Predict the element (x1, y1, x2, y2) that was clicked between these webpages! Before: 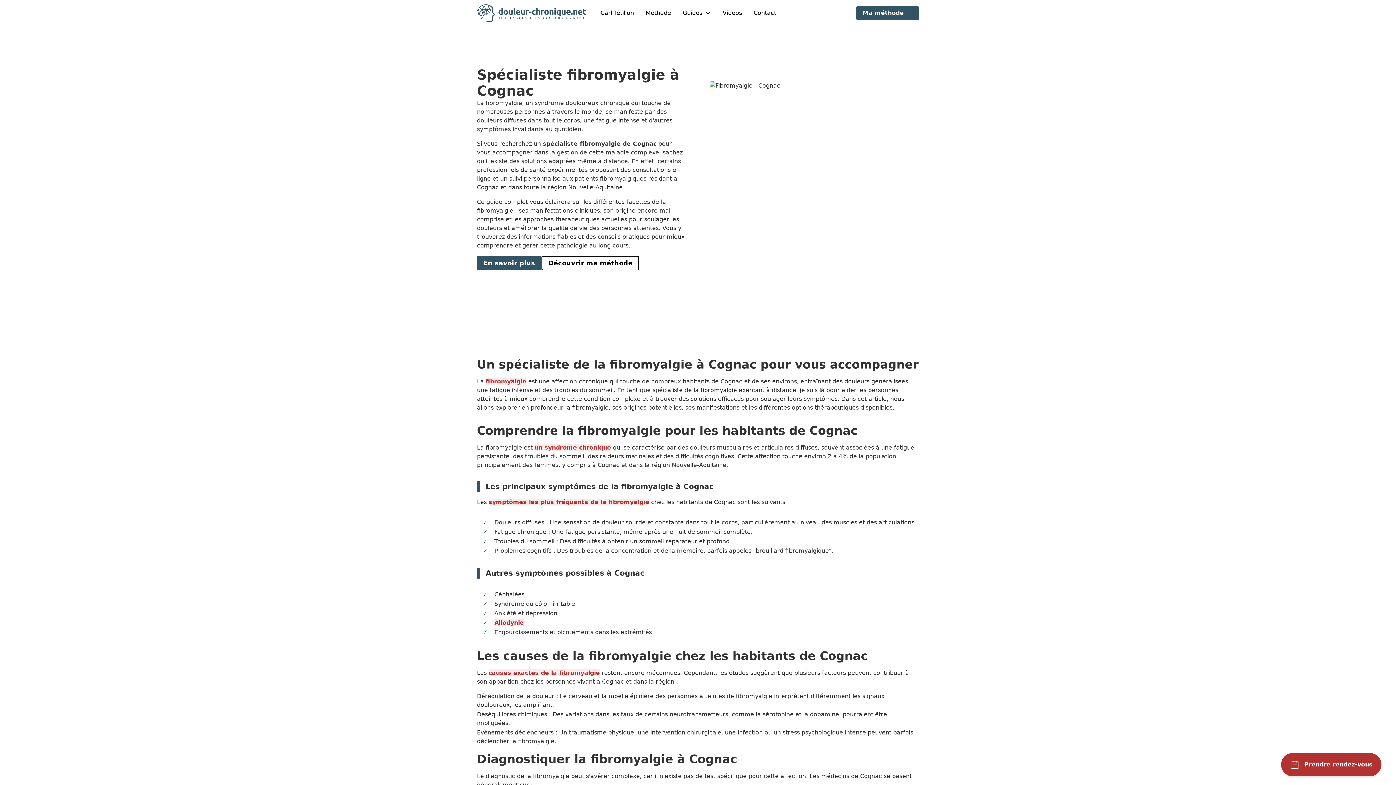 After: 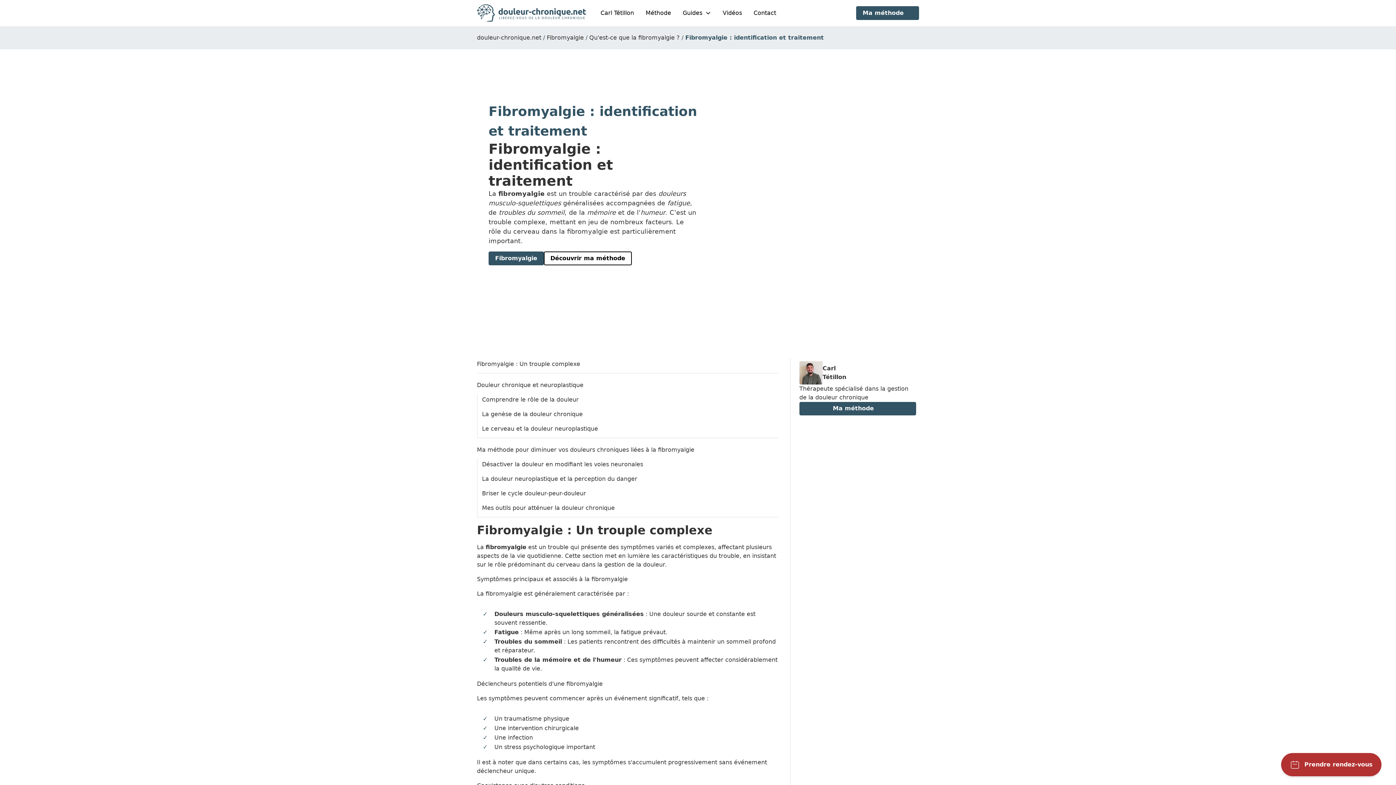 Action: bbox: (485, 378, 526, 384) label: fibromyalgie